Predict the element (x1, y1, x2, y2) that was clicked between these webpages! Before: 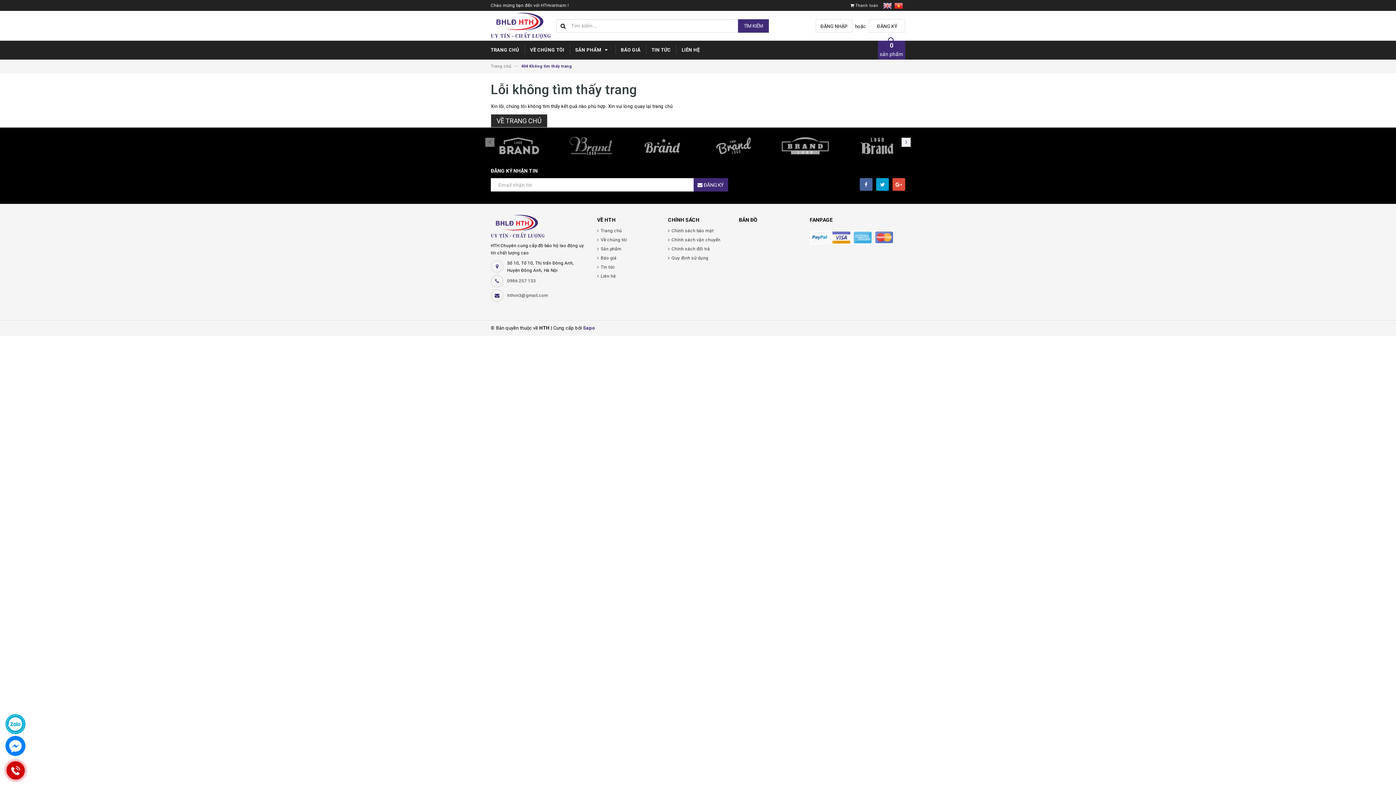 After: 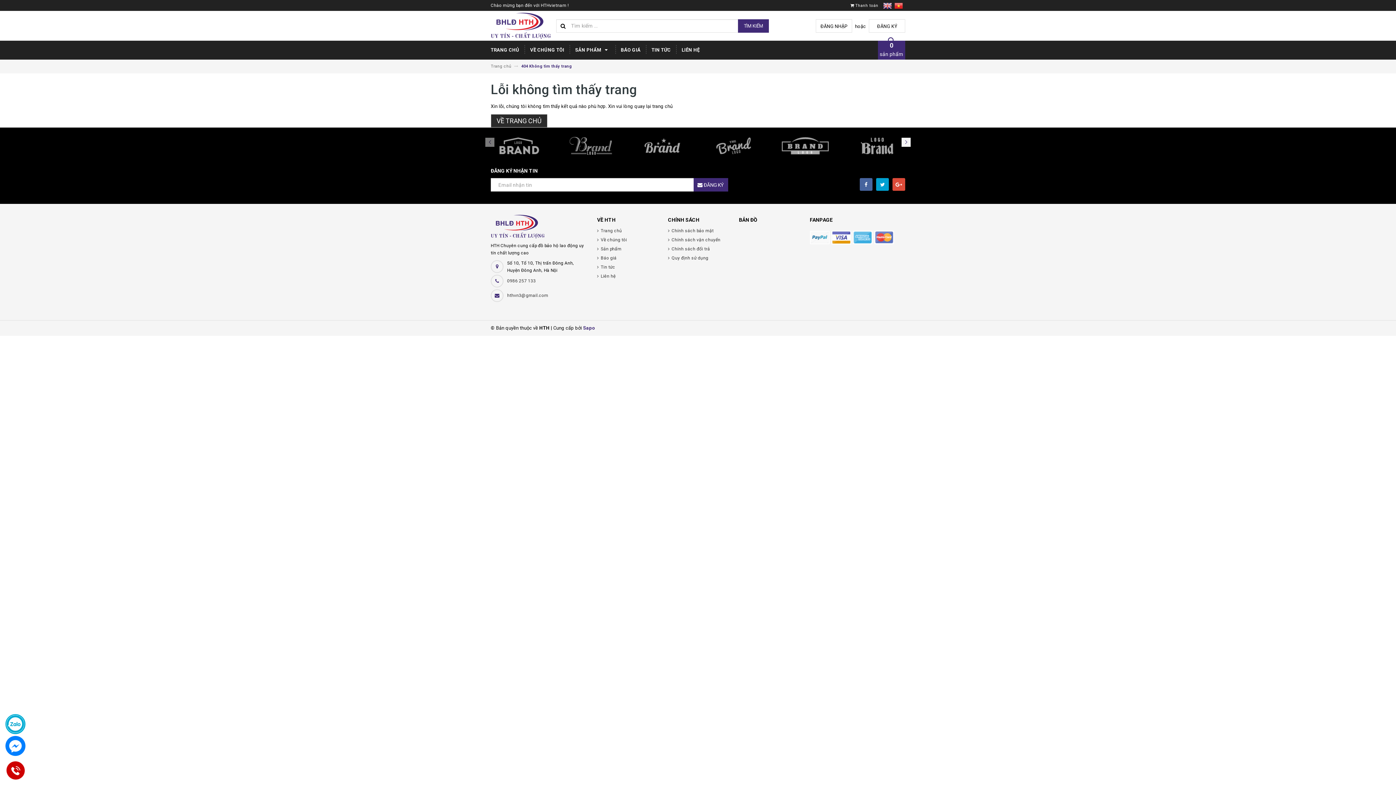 Action: bbox: (843, 131, 910, 160)